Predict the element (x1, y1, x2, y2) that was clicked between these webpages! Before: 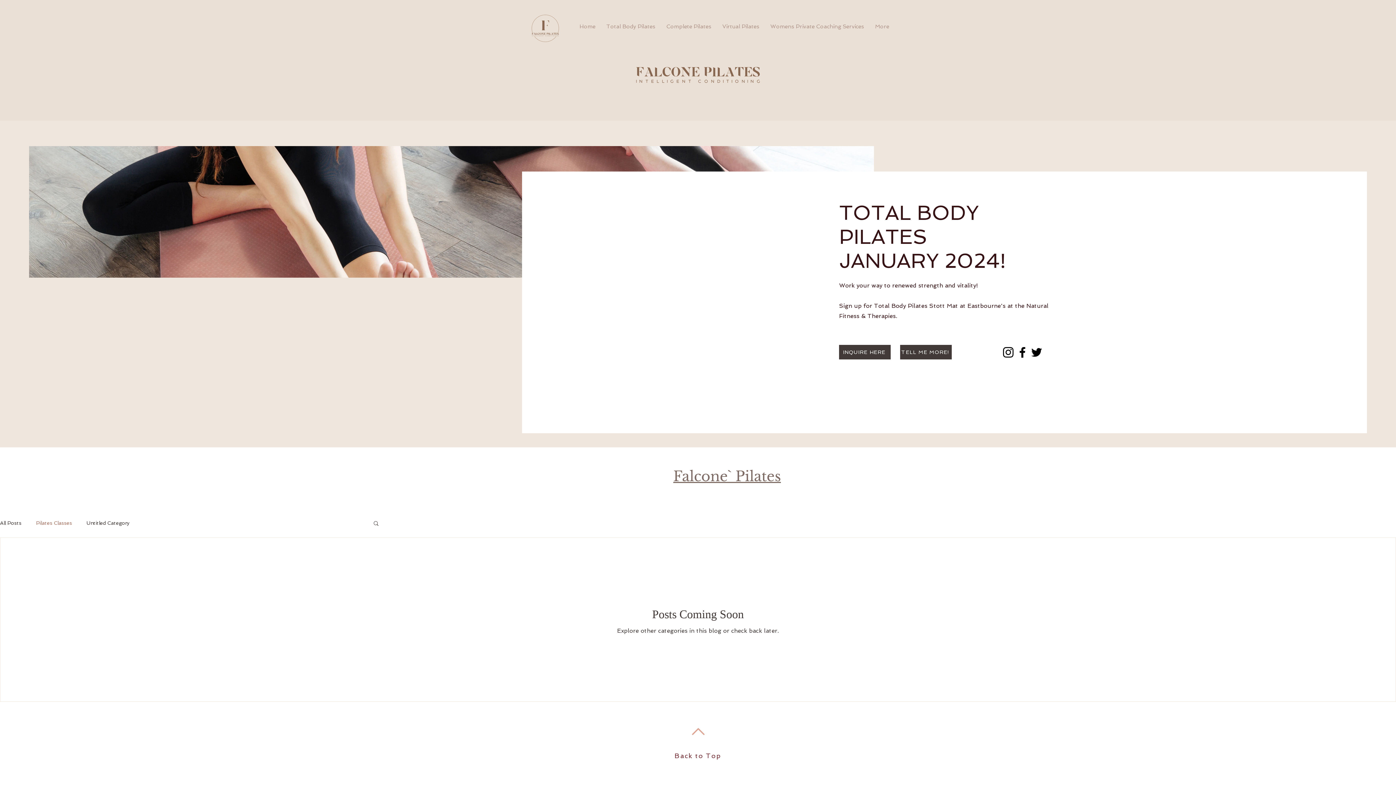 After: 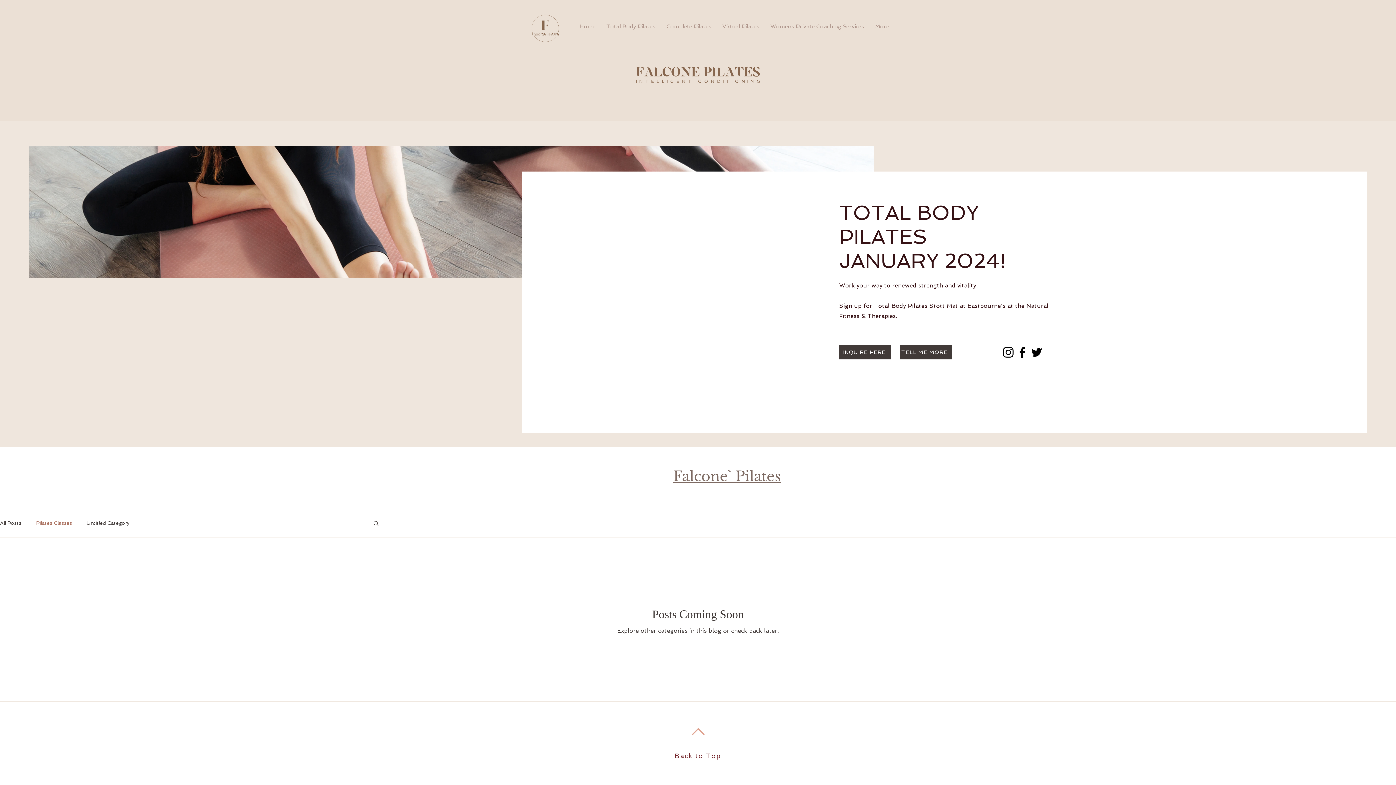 Action: label: Falcone` Pilates bbox: (673, 469, 781, 484)